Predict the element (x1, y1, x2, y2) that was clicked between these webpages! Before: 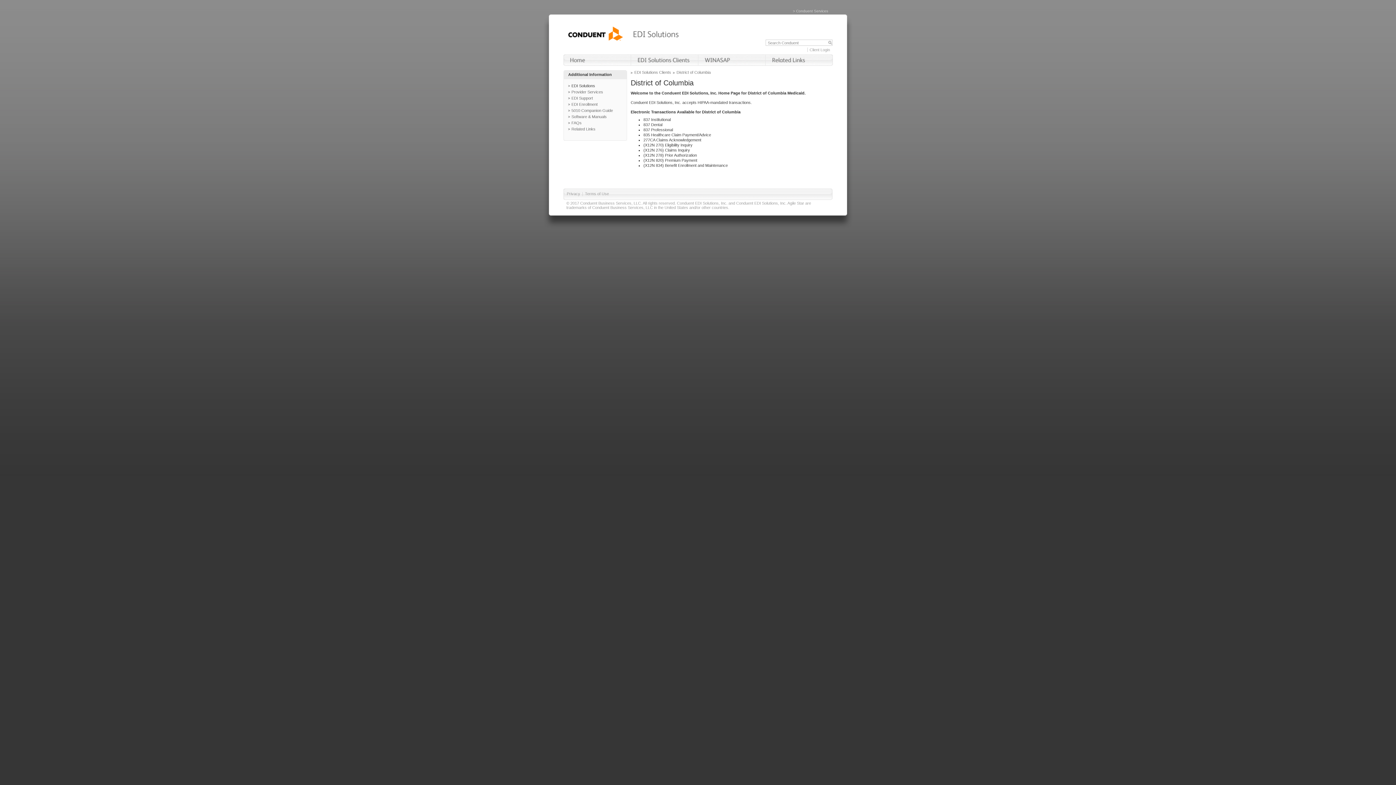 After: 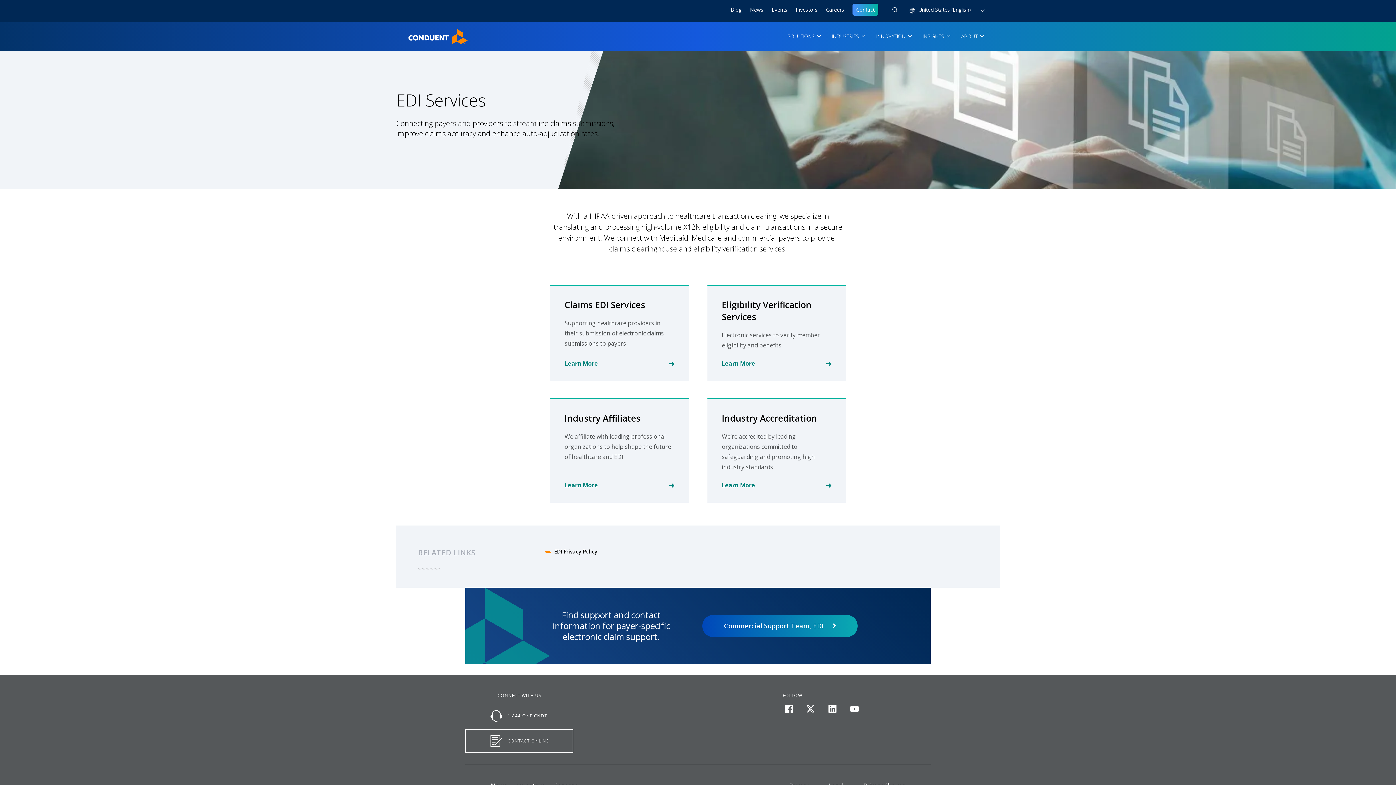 Action: label: Conduent Services bbox: (796, 9, 832, 13)